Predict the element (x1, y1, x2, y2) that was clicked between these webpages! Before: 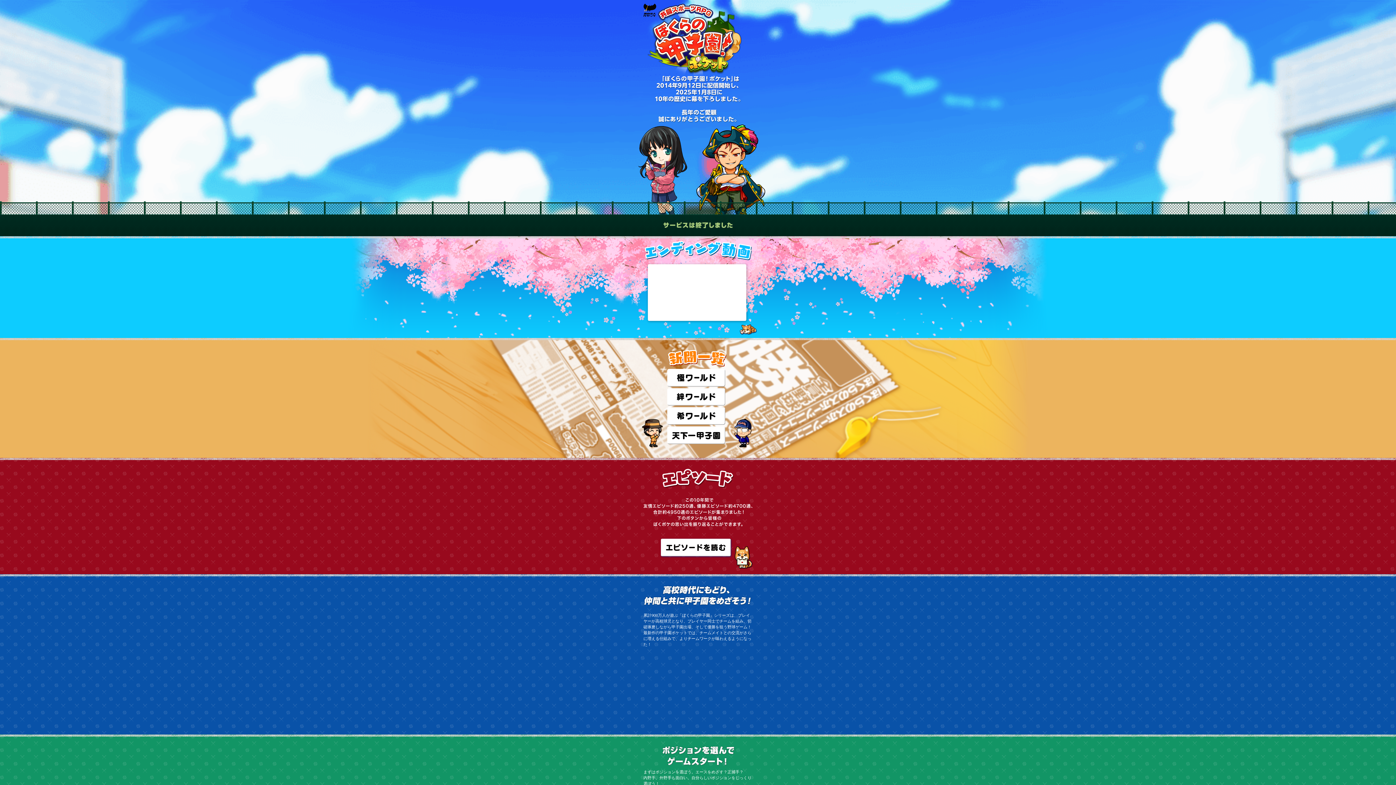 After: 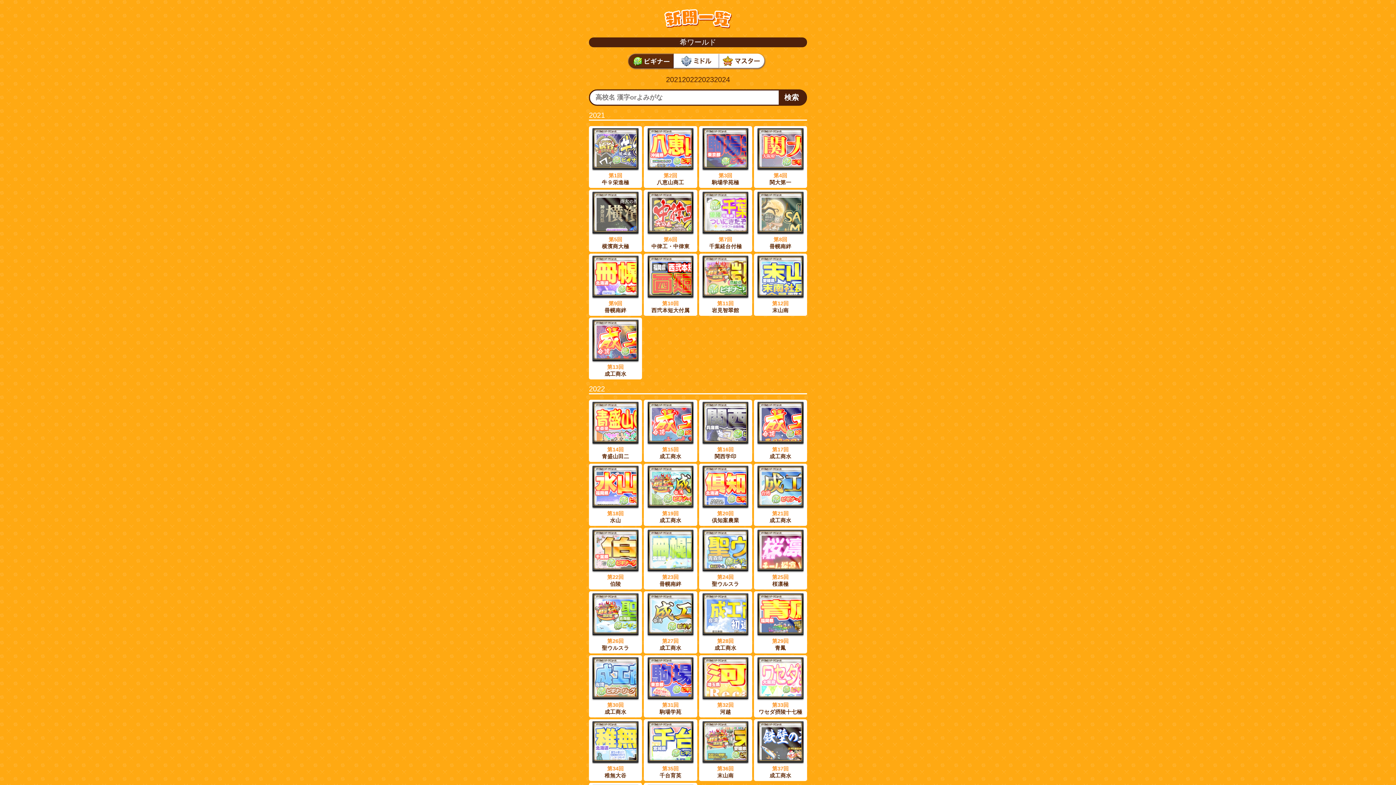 Action: bbox: (667, 420, 725, 426)